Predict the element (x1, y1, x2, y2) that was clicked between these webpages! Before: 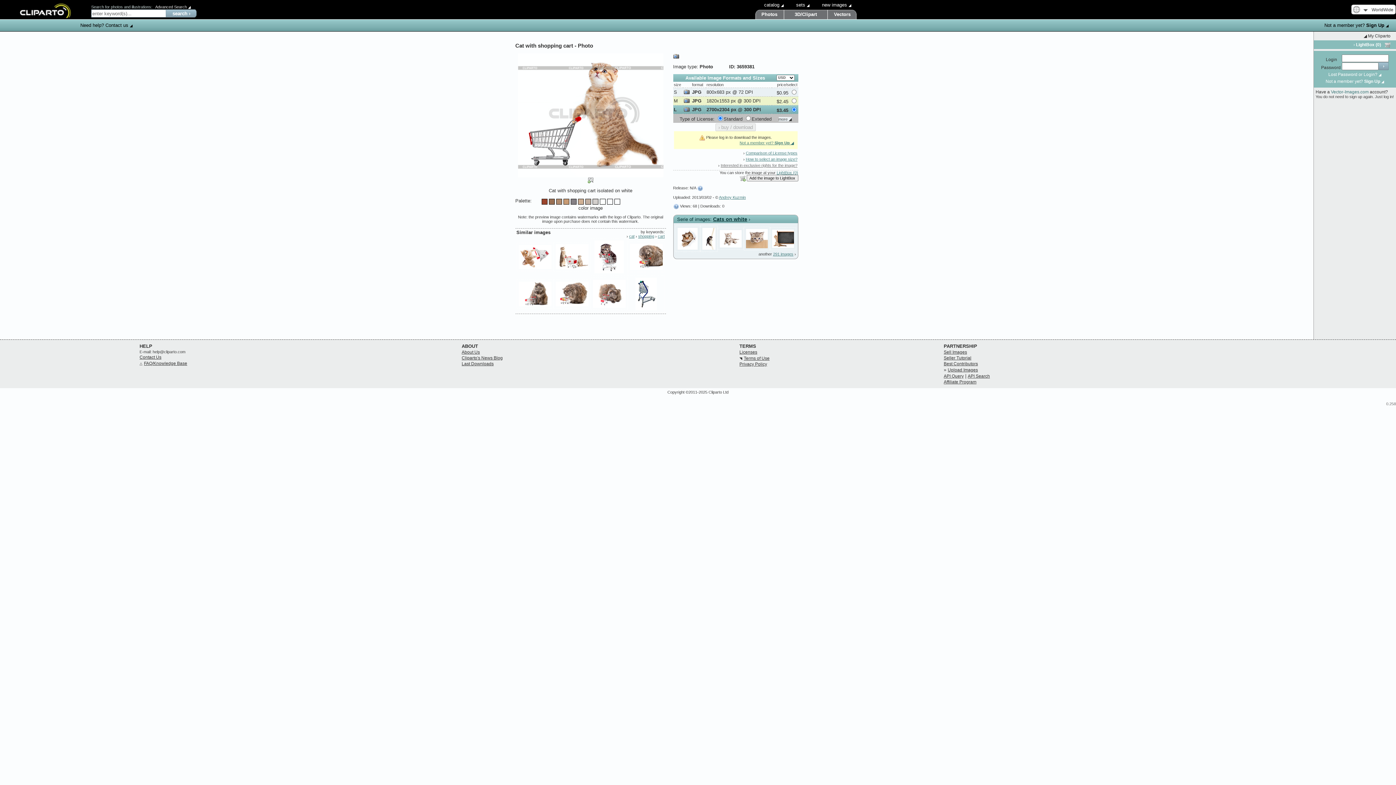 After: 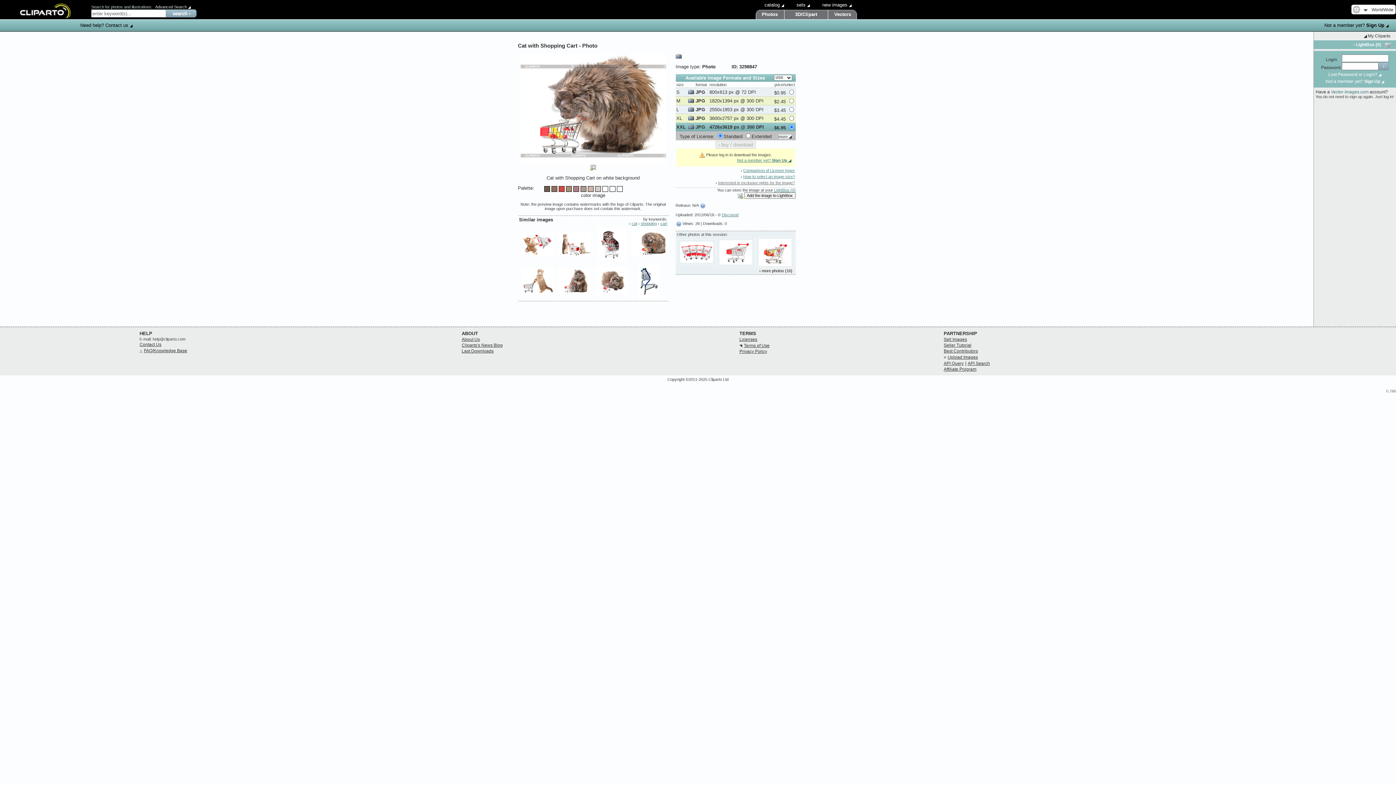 Action: bbox: (555, 302, 588, 307)